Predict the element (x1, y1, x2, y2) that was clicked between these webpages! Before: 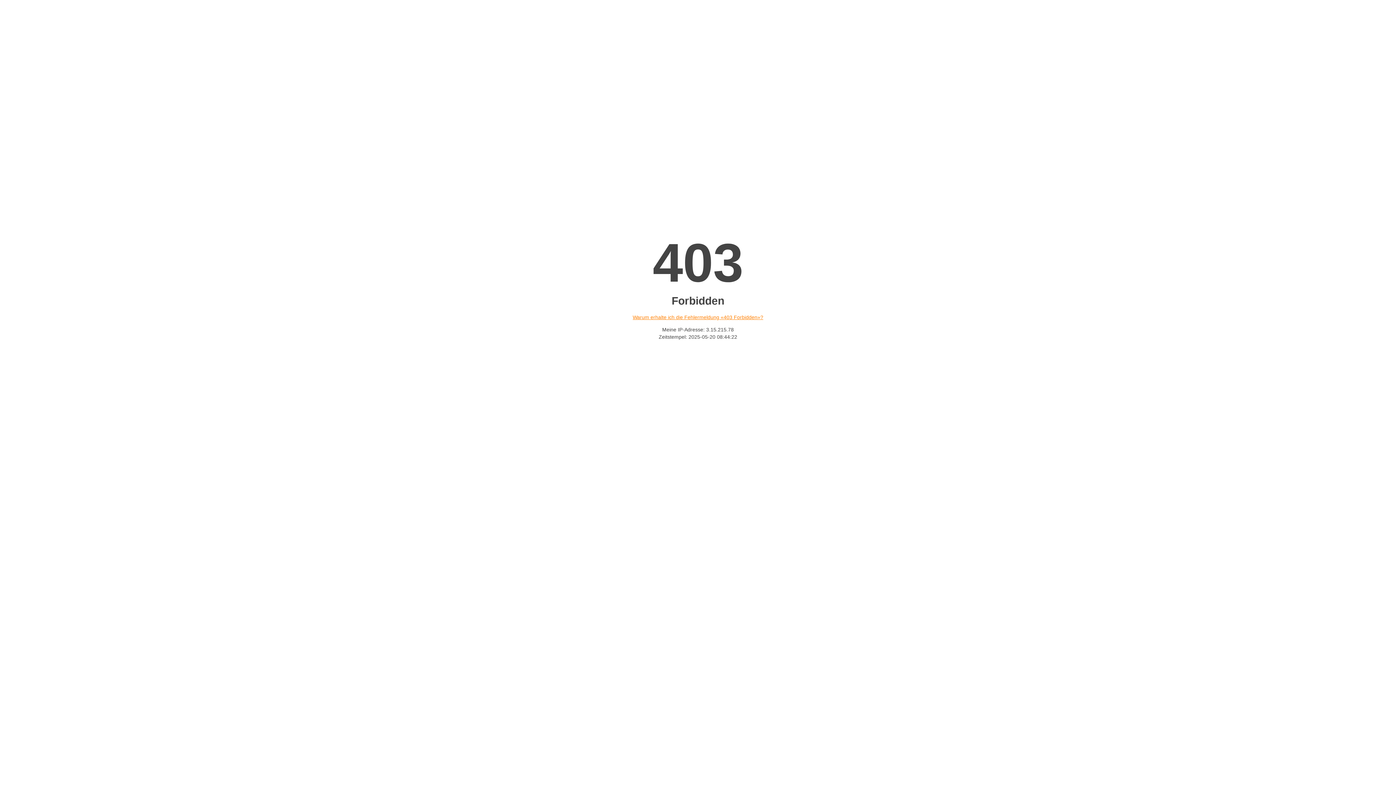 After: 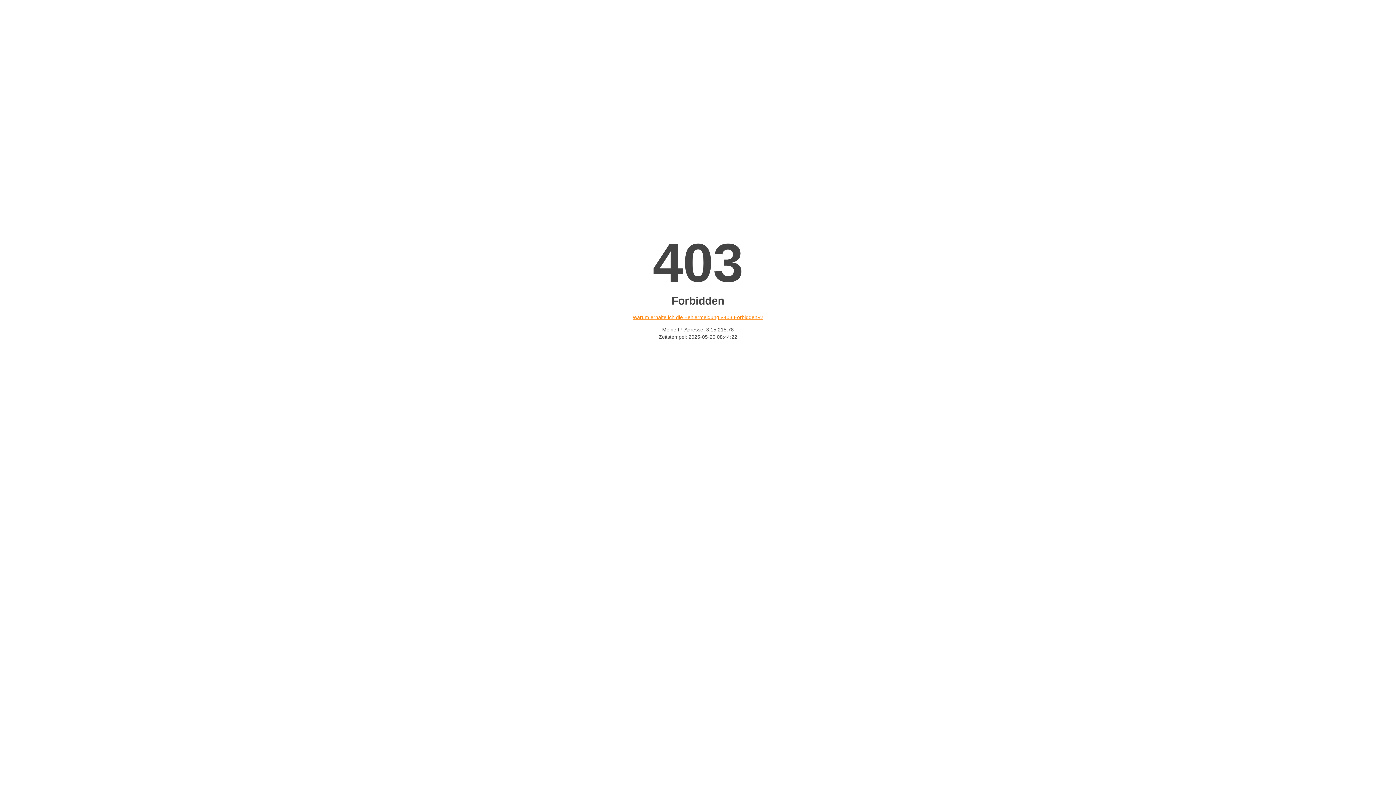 Action: bbox: (632, 314, 763, 320) label: Warum erhalte ich die Fehlermeldung «403 Forbidden»?